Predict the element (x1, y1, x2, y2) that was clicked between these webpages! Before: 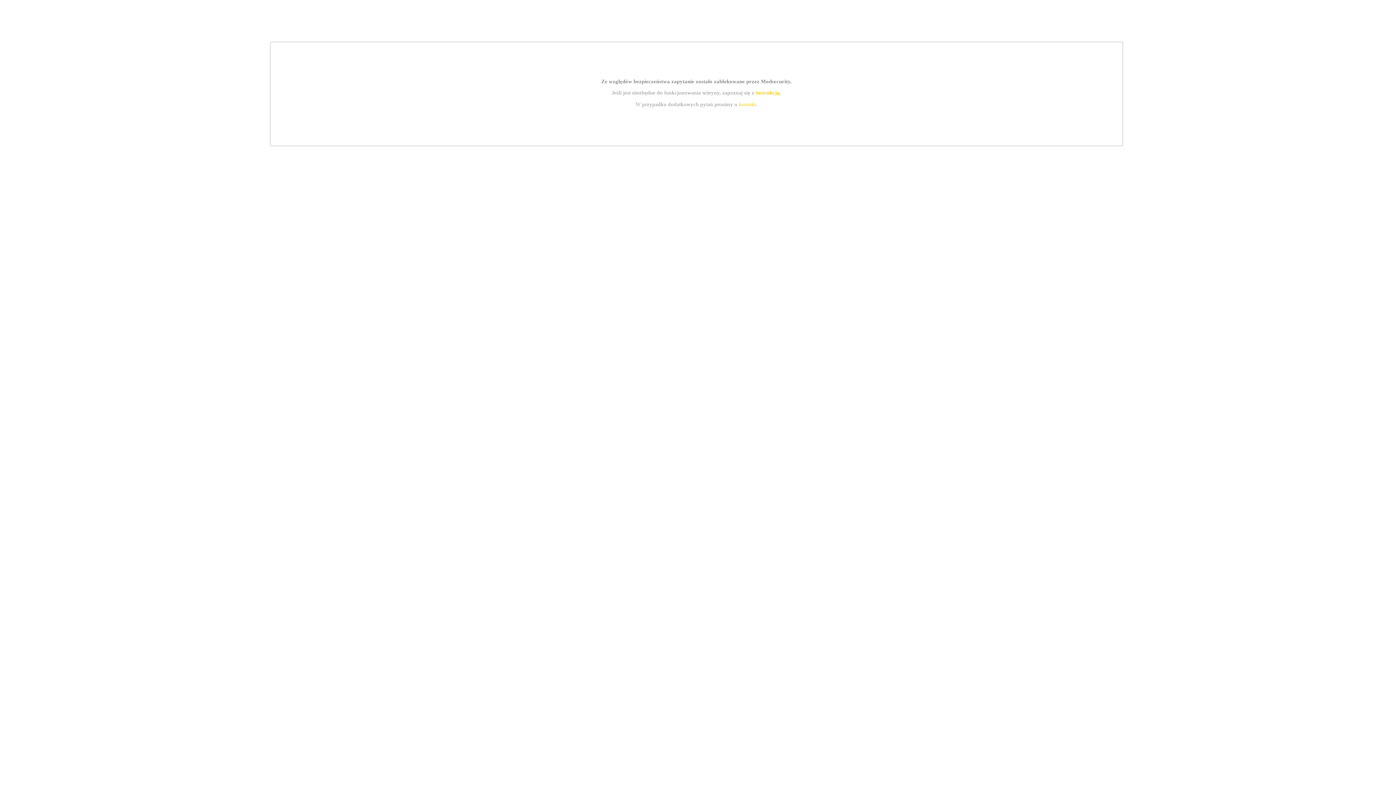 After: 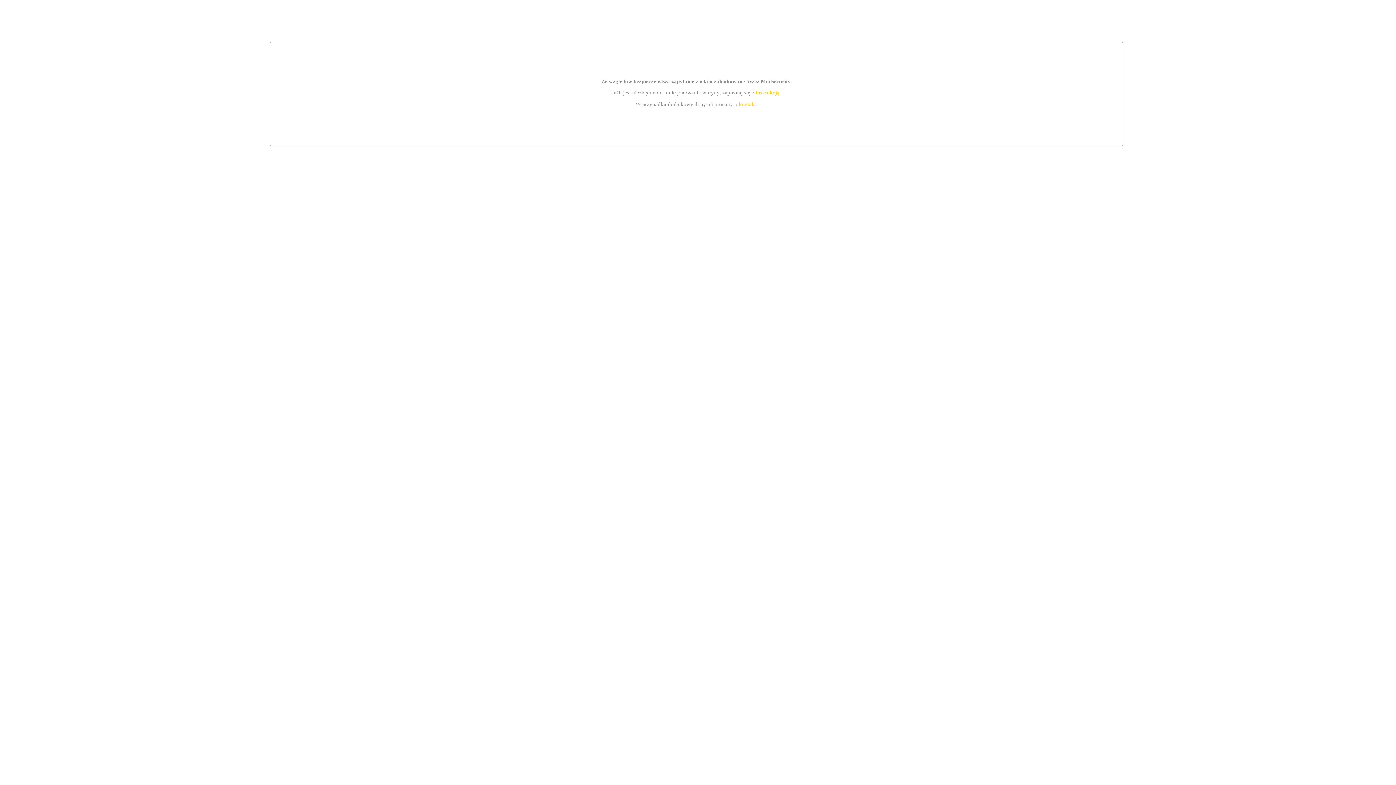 Action: bbox: (739, 101, 756, 107) label: kontakt